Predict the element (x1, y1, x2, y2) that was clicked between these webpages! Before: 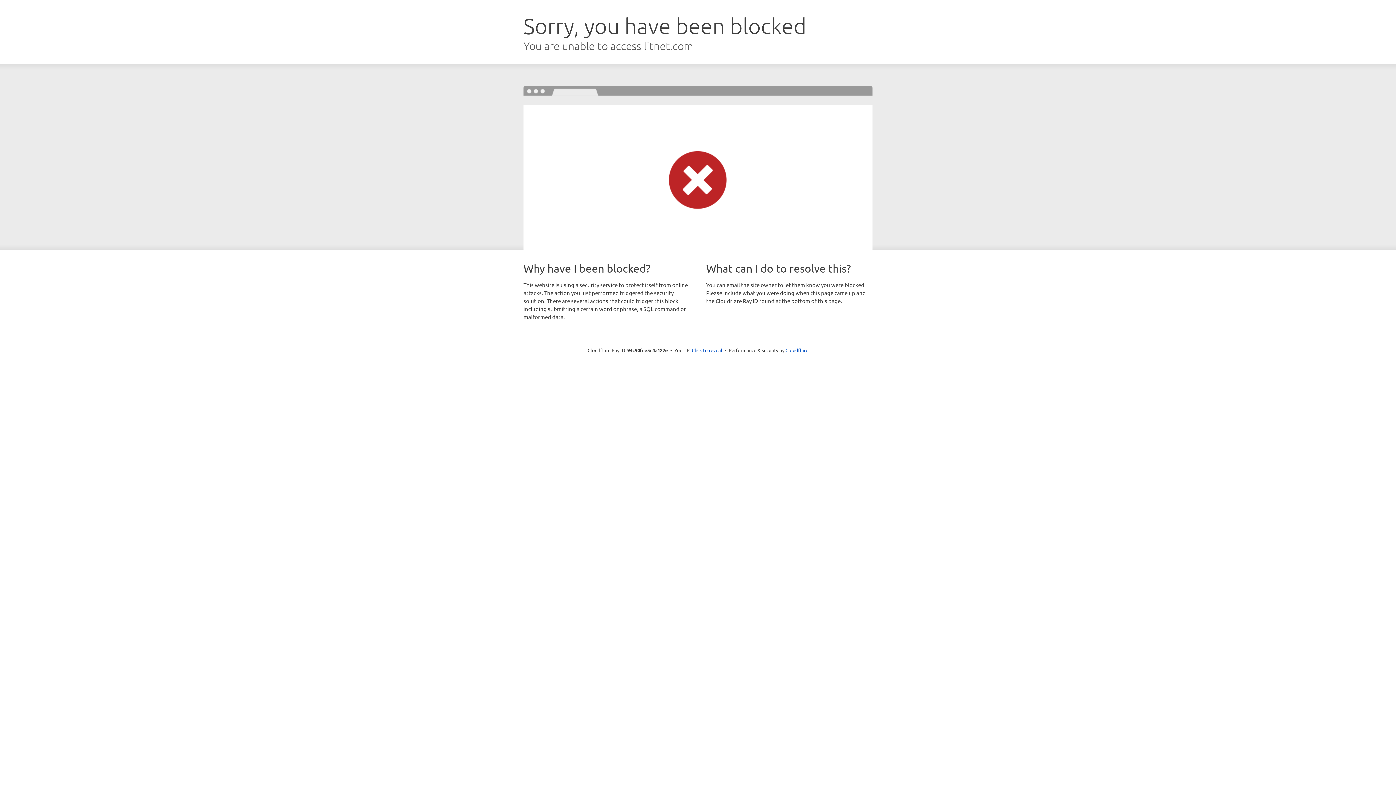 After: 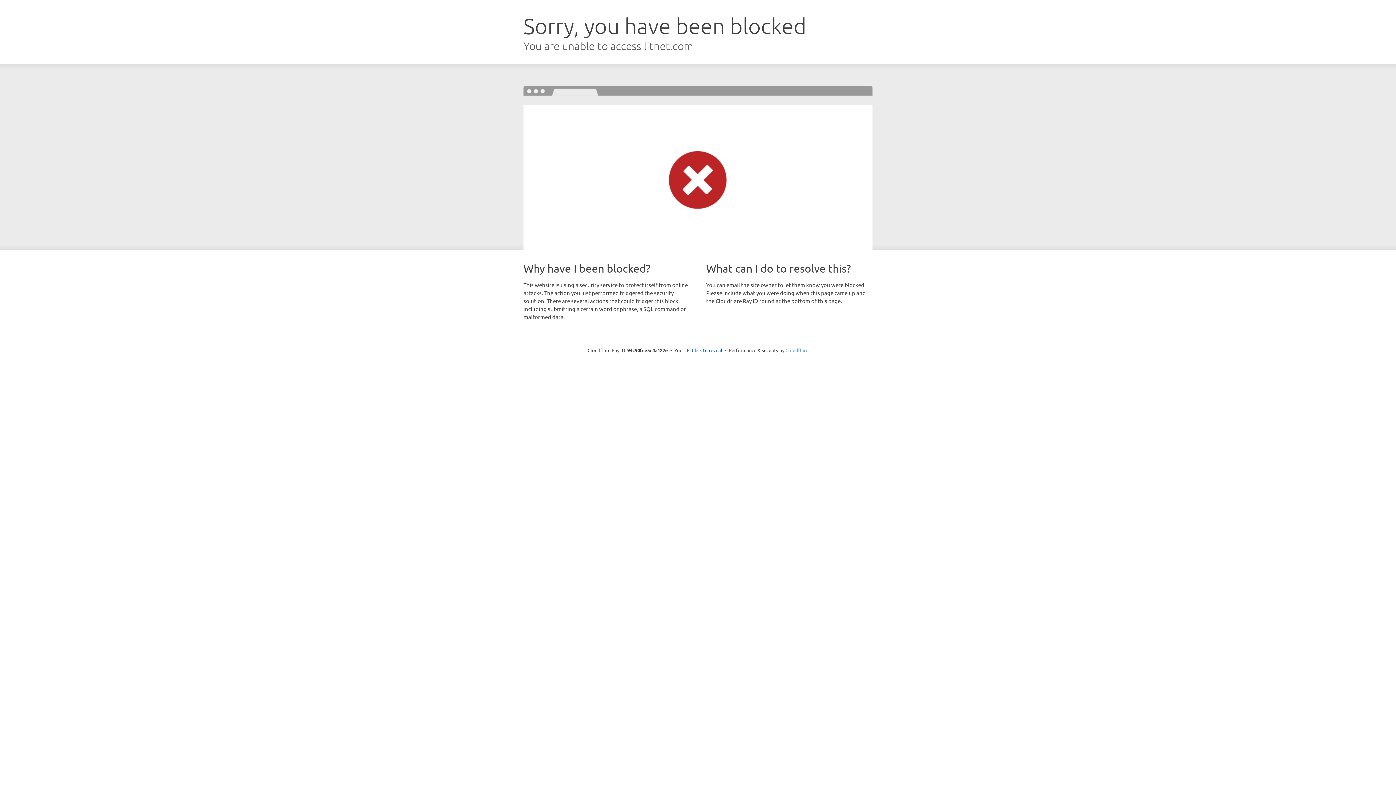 Action: bbox: (785, 347, 808, 353) label: Cloudflare